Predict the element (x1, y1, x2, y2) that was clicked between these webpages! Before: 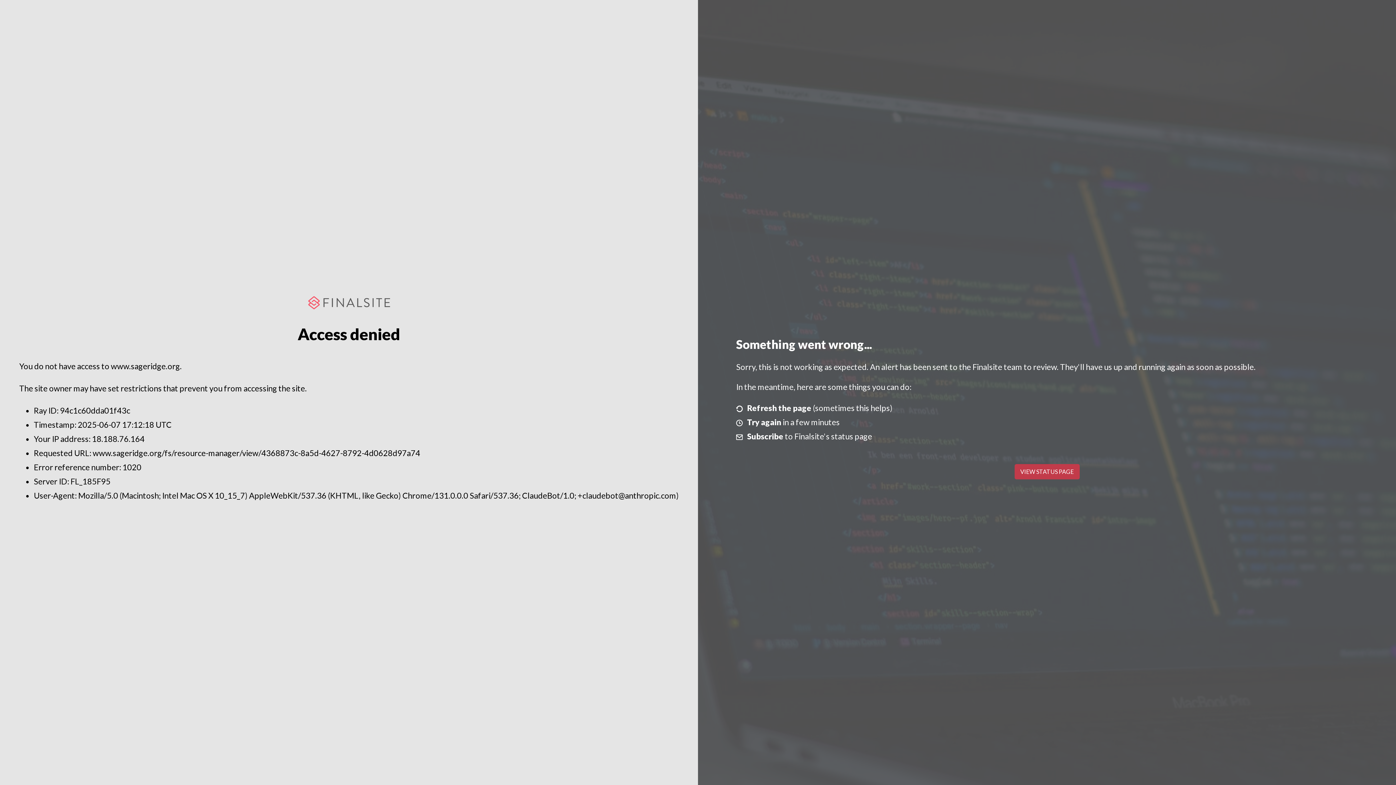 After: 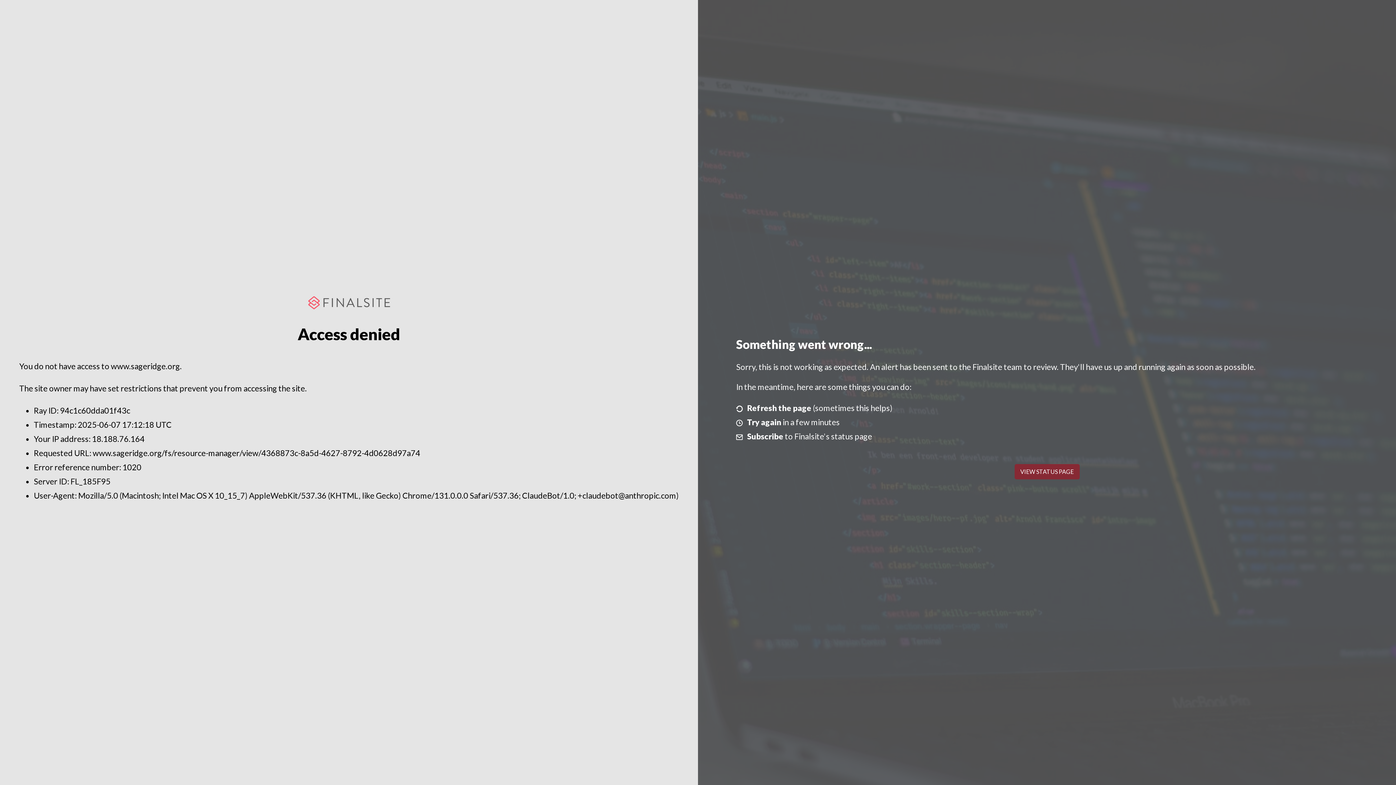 Action: bbox: (1014, 464, 1079, 479) label: VIEW STATUS PAGE